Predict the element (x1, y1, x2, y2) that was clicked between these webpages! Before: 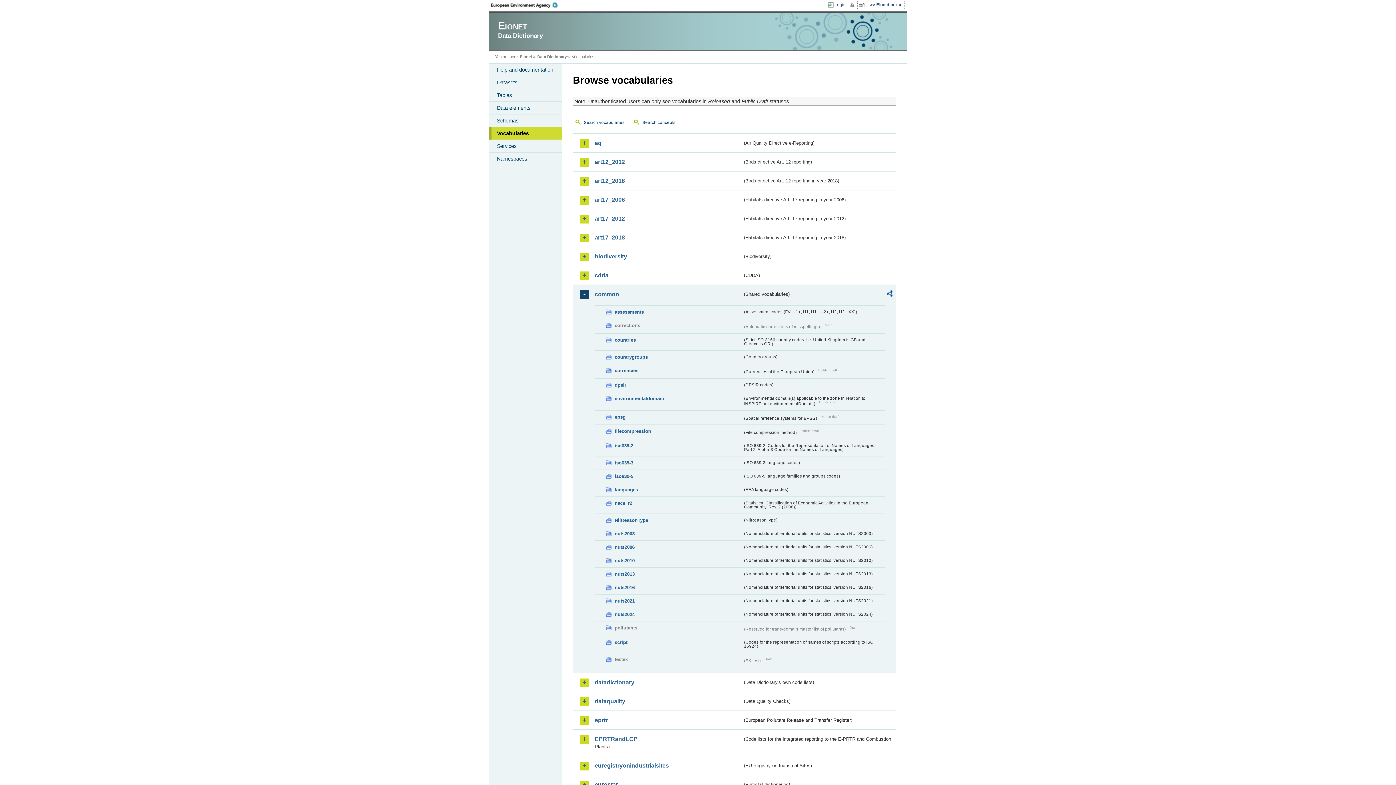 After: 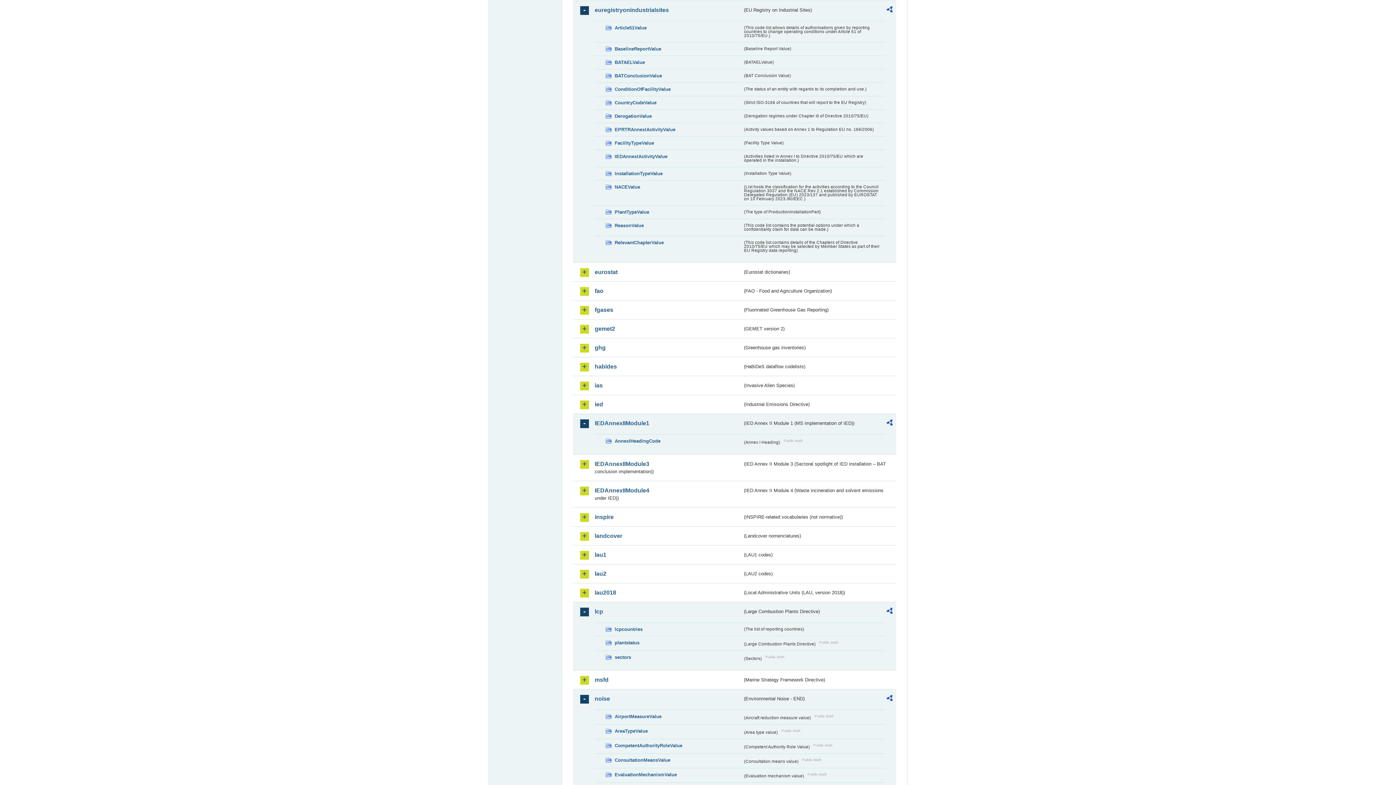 Action: bbox: (594, 762, 742, 769) label: euregistryonindustrialsites